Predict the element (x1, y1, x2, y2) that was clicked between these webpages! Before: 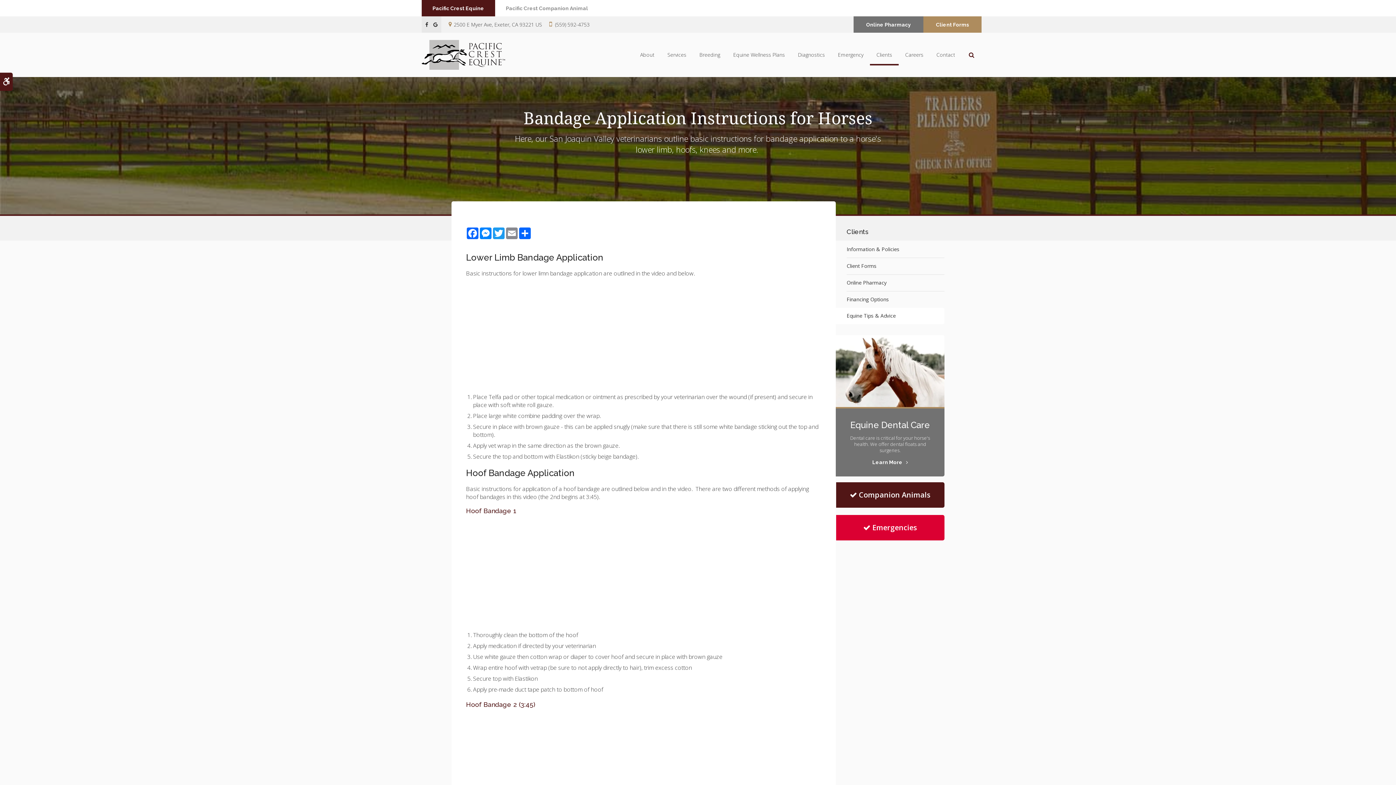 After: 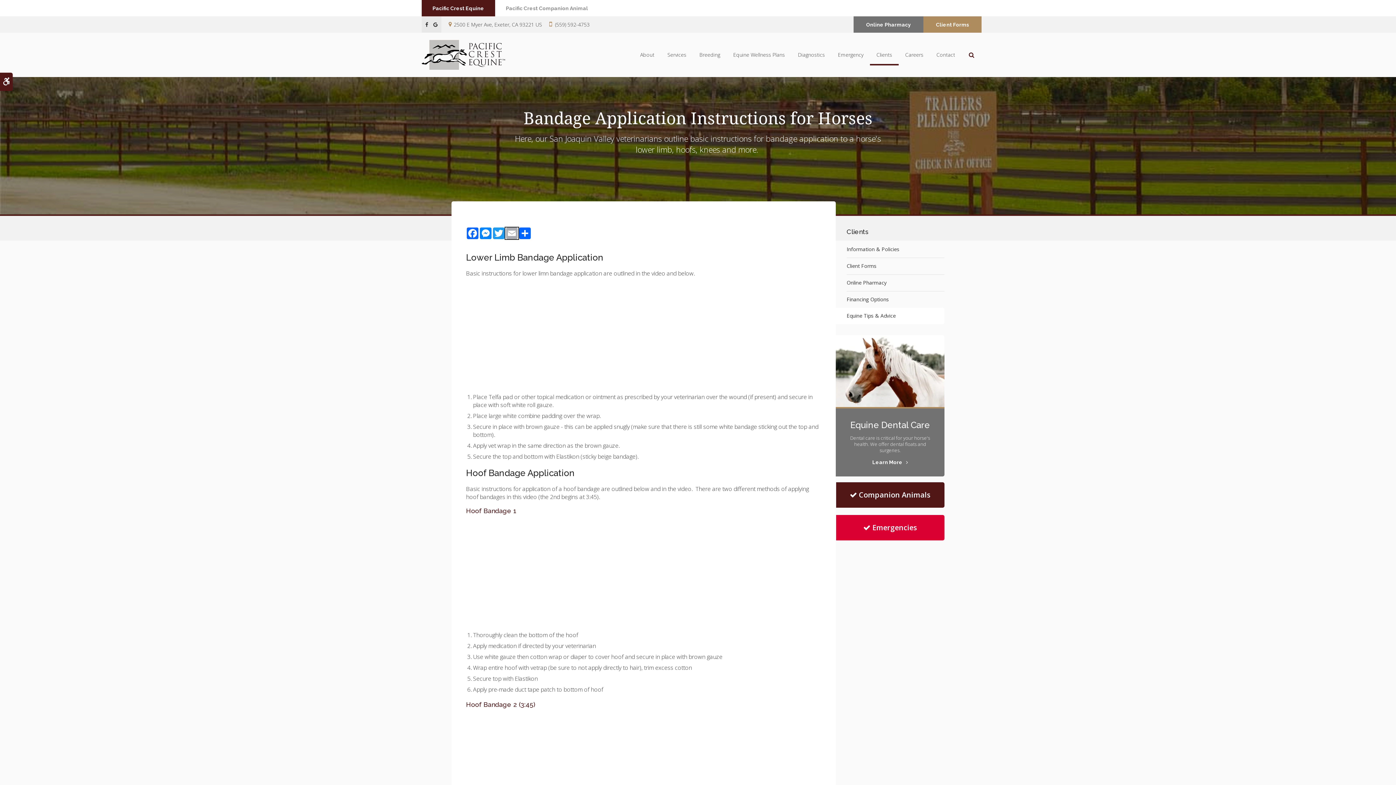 Action: label: Email bbox: (505, 227, 518, 239)